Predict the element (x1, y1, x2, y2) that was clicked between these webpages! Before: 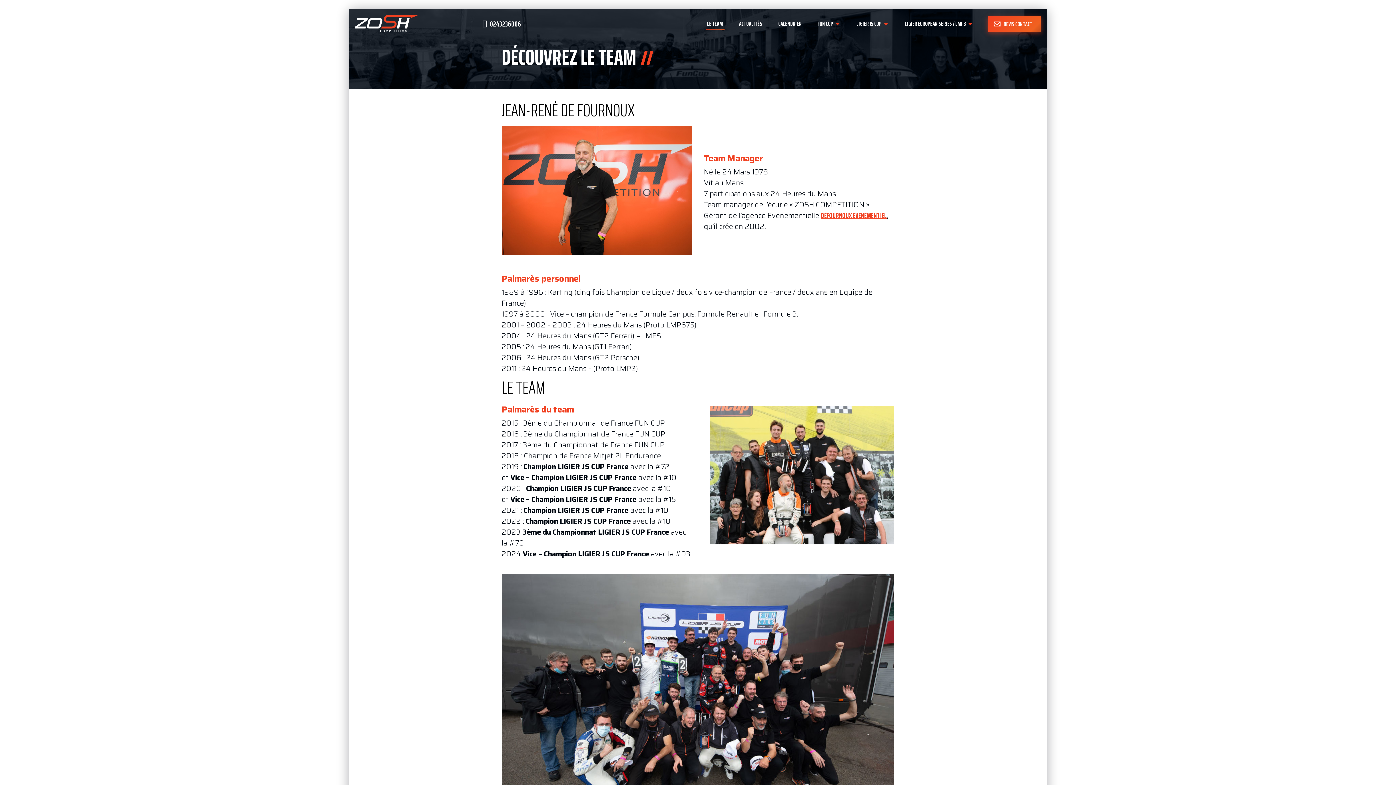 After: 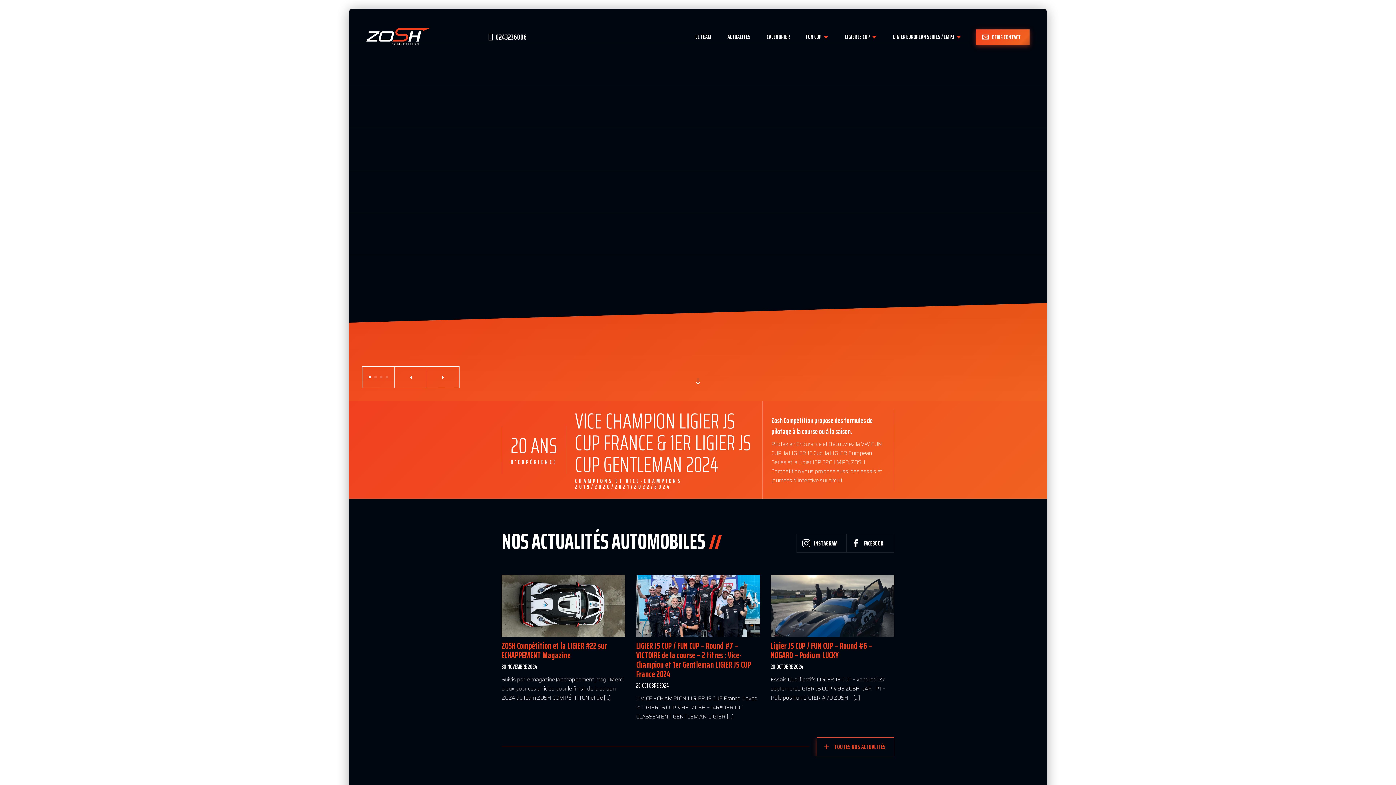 Action: bbox: (354, 14, 418, 33)